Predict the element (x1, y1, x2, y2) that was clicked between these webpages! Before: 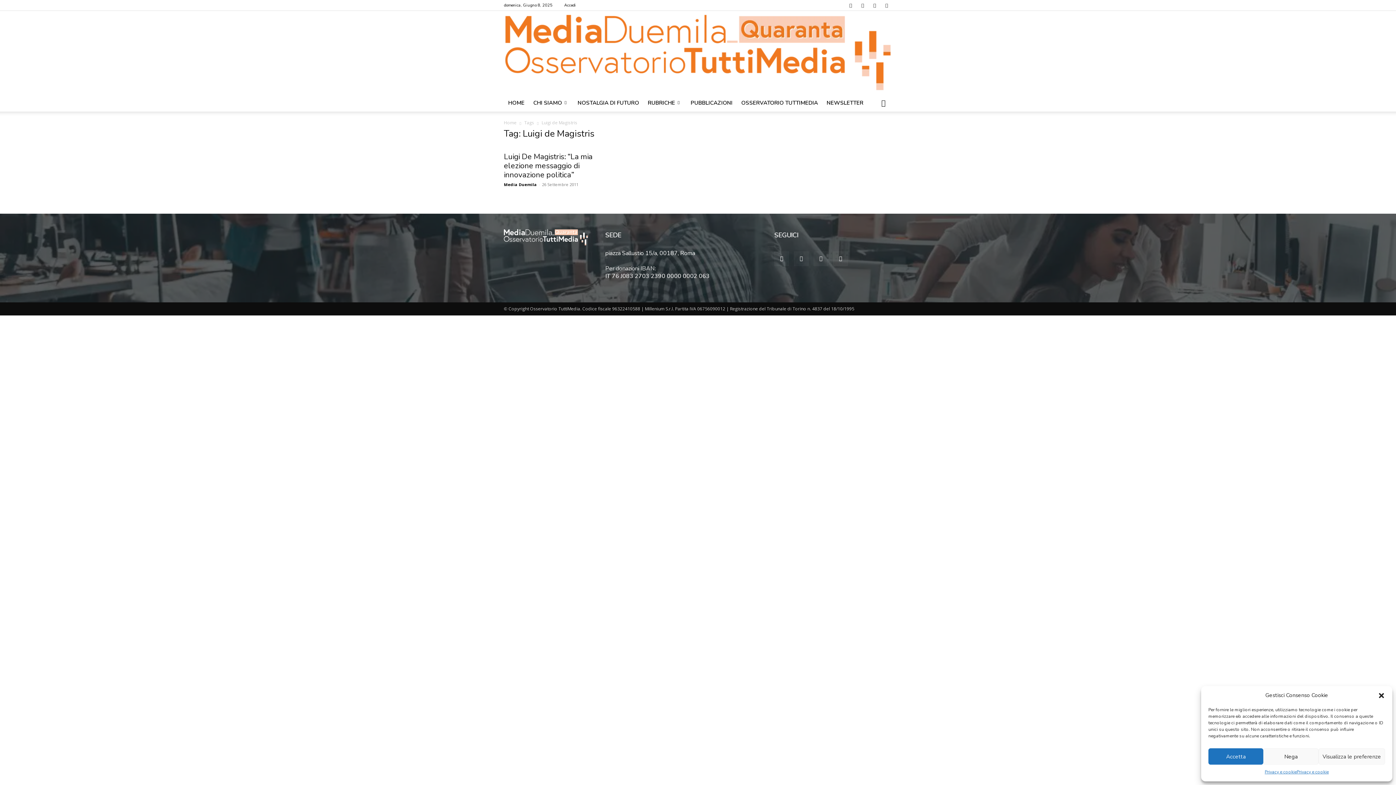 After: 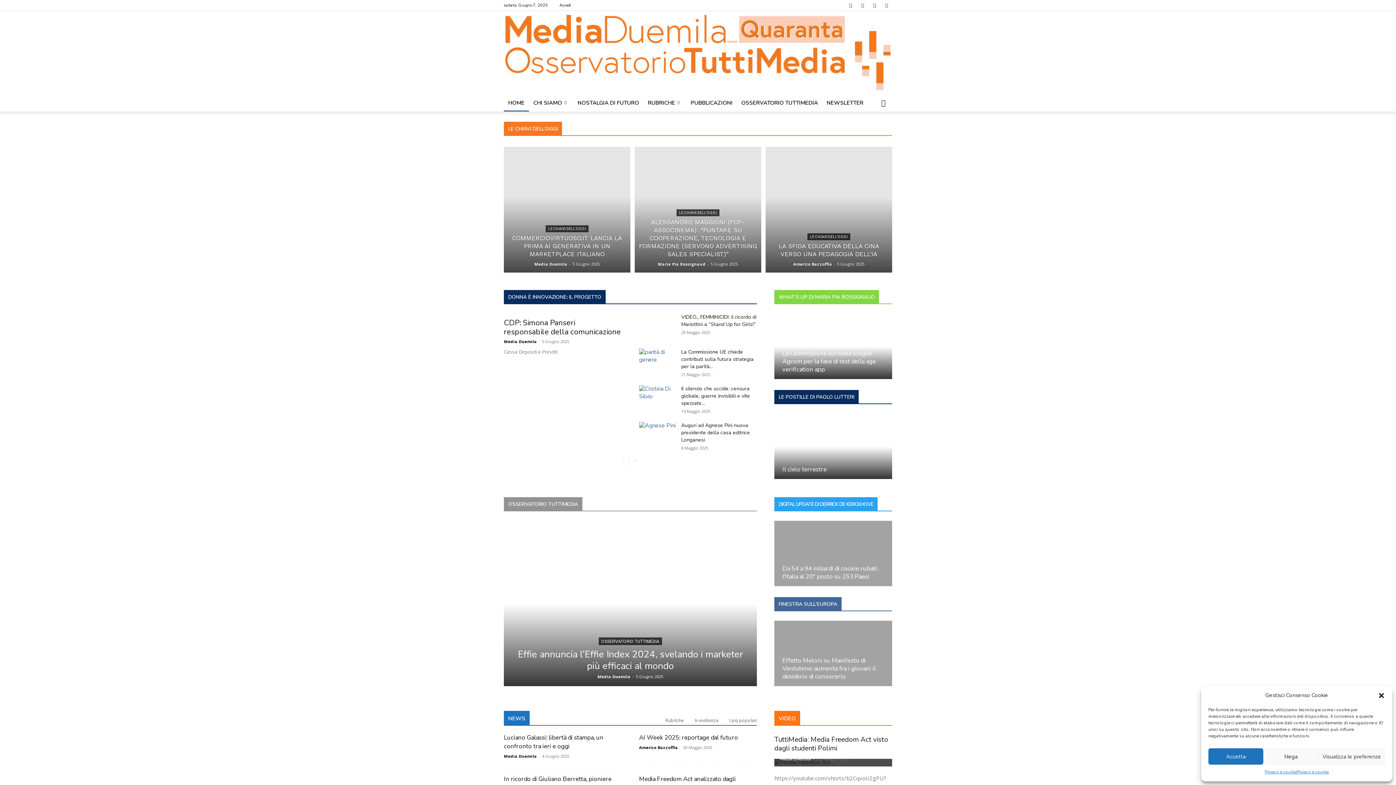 Action: label: HOME bbox: (504, 94, 529, 111)